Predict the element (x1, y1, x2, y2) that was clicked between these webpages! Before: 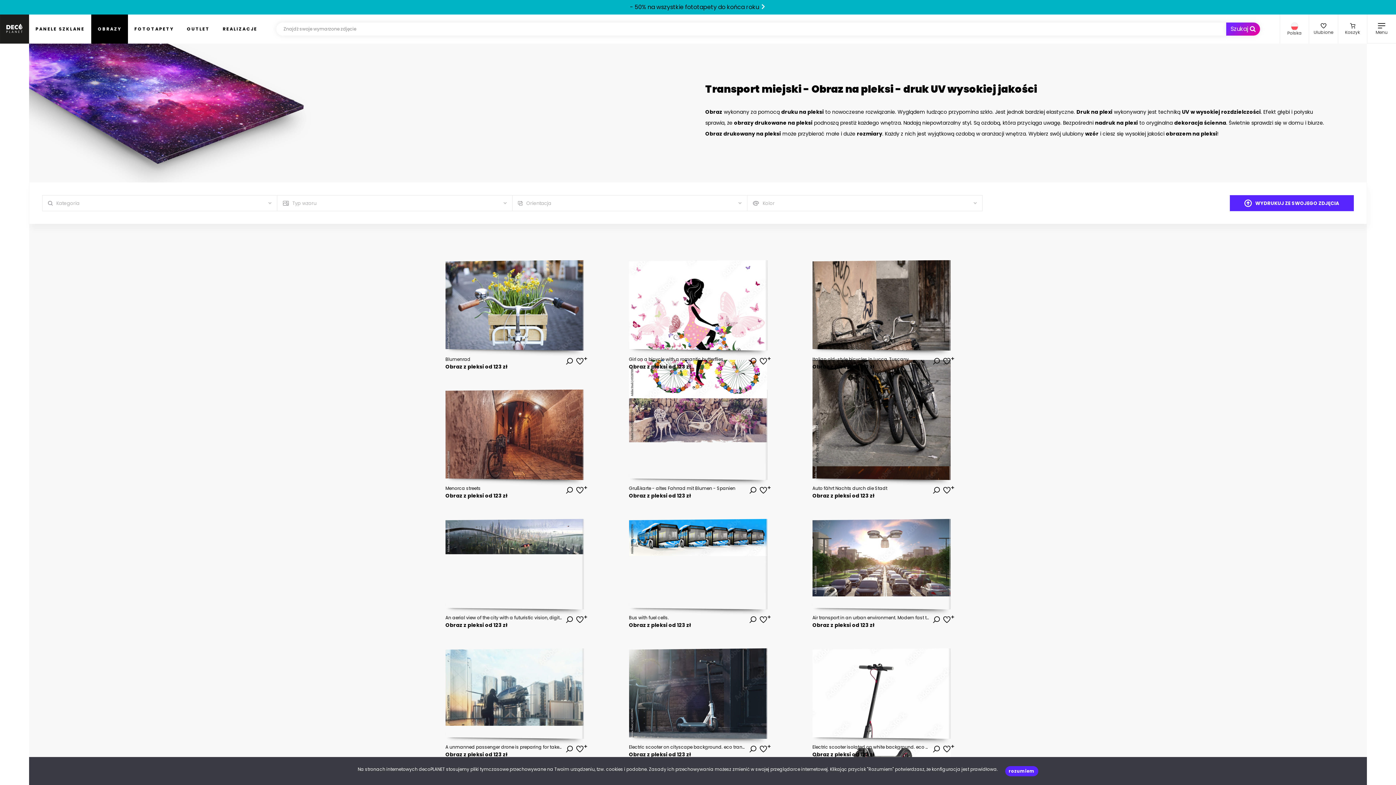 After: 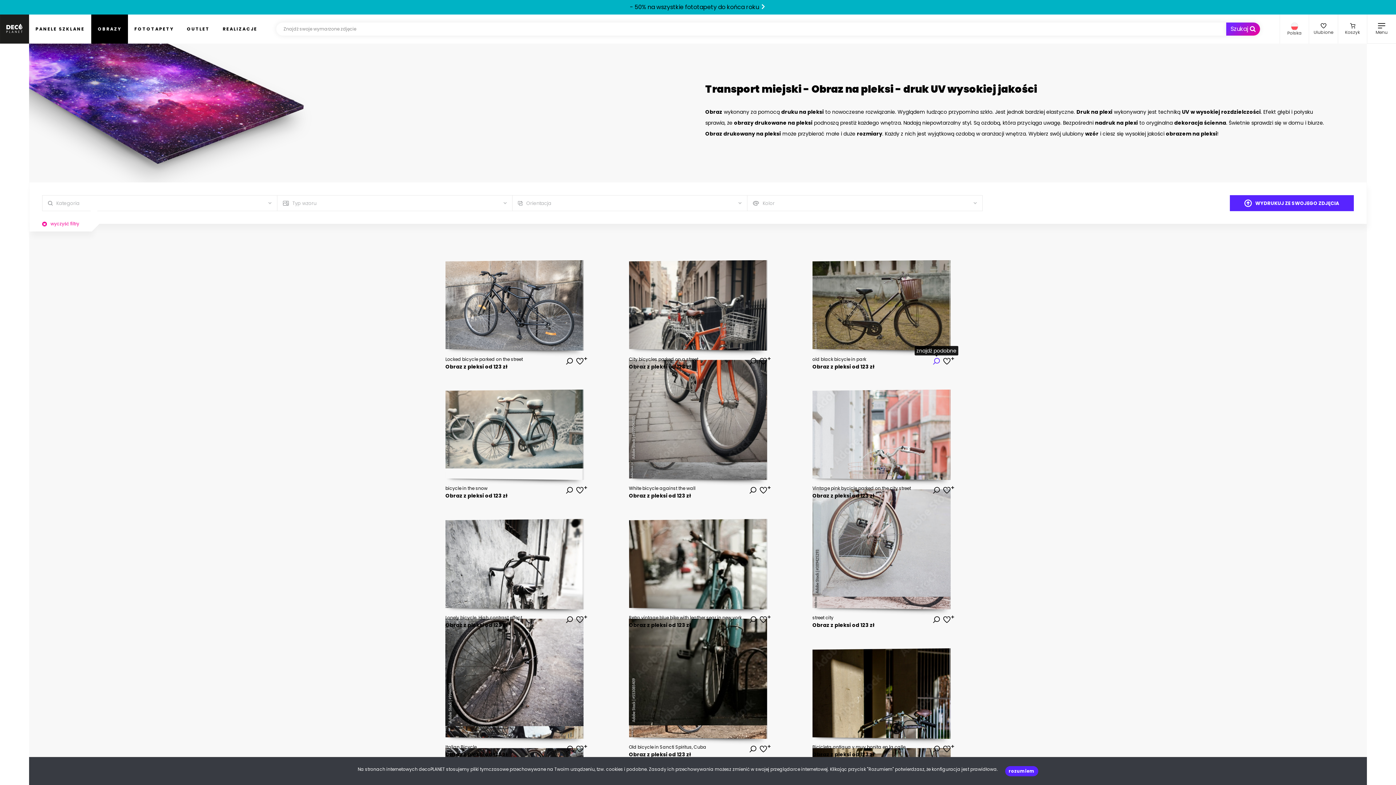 Action: bbox: (933, 356, 939, 366)